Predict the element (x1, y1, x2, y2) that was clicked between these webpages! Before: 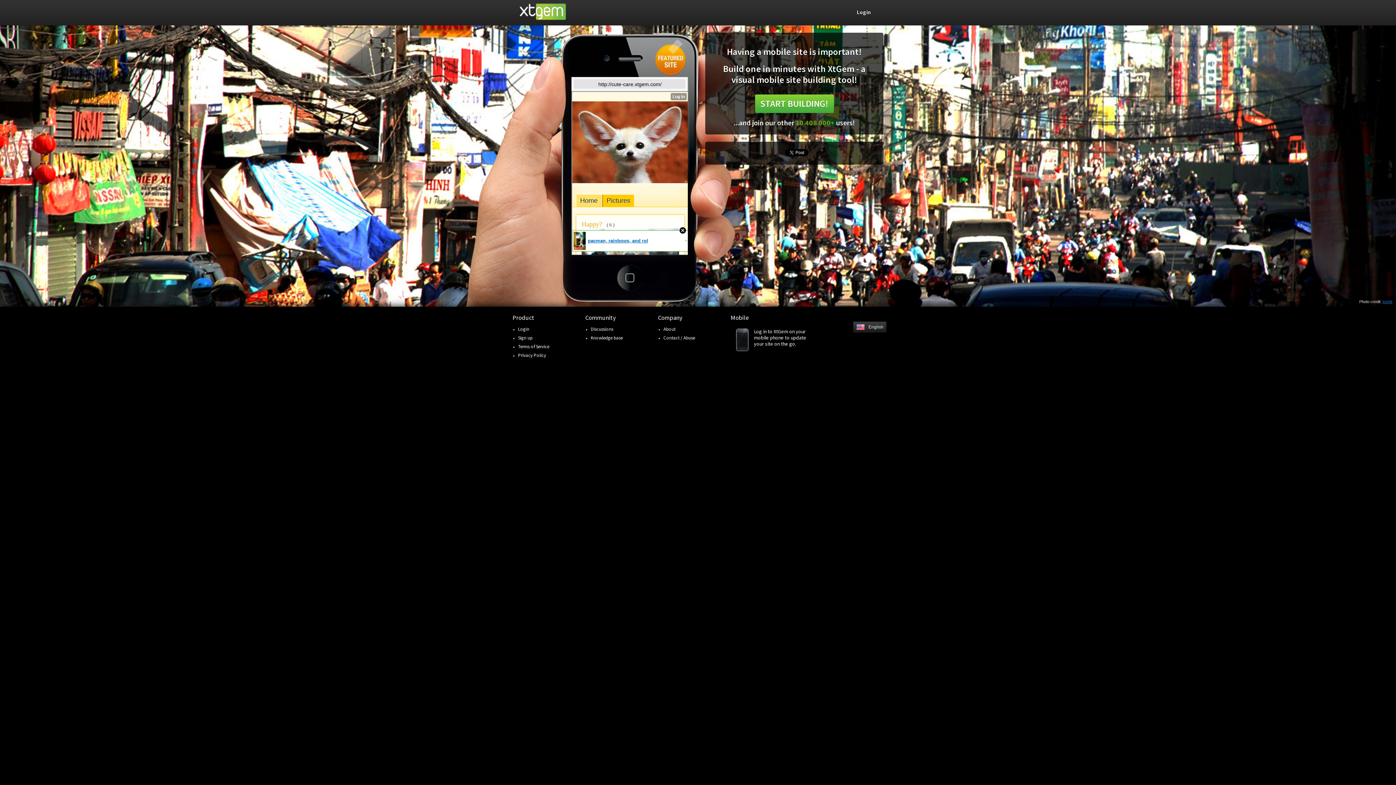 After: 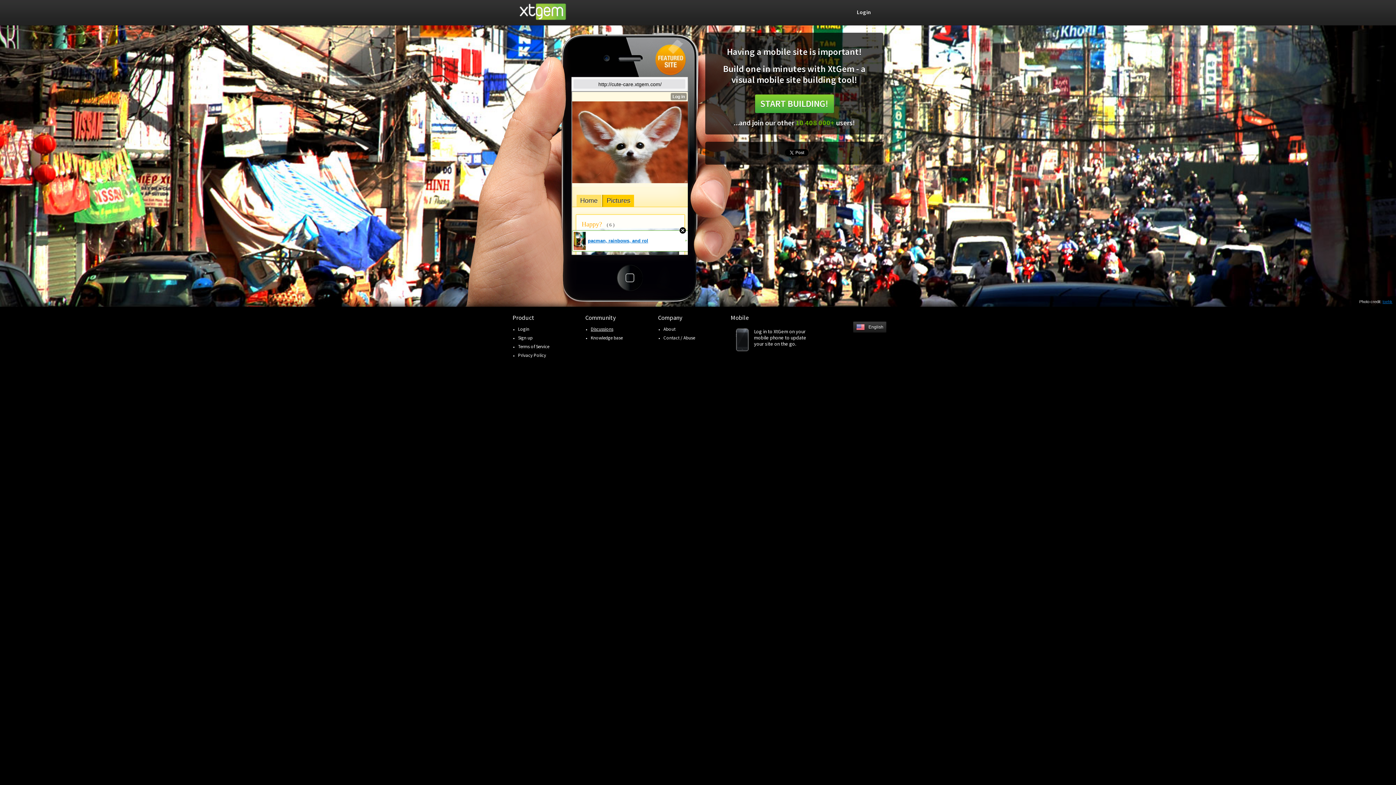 Action: label: Discussions bbox: (590, 326, 613, 332)